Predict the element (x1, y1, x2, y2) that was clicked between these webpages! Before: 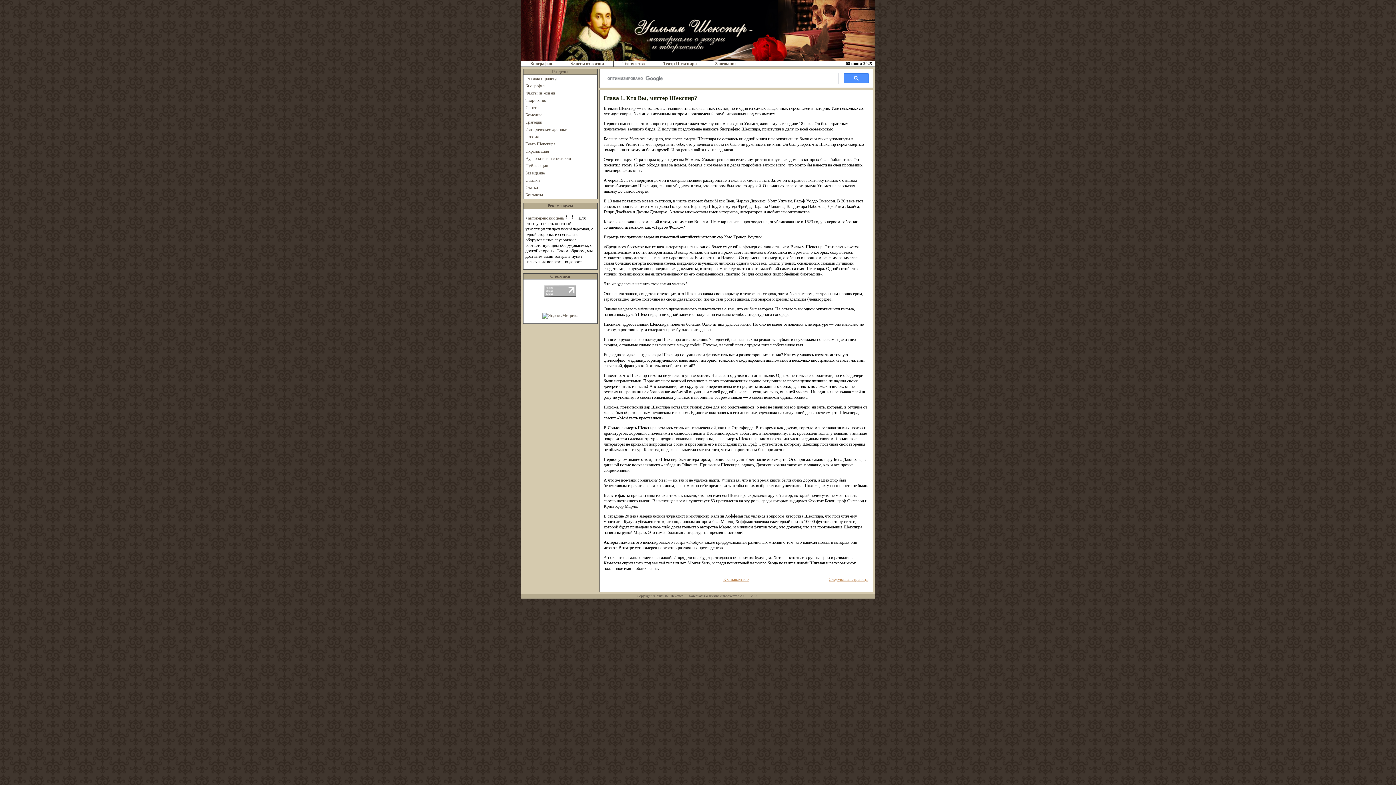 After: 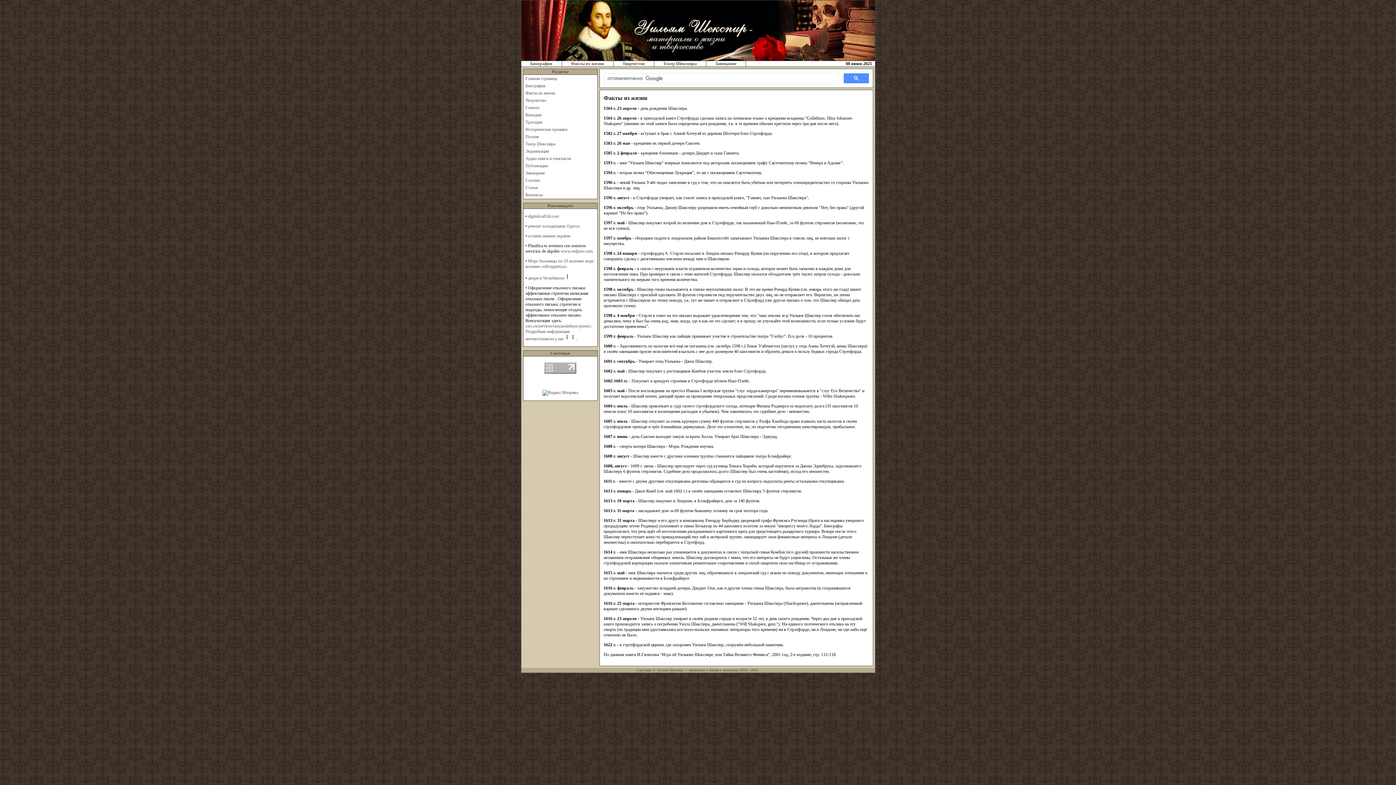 Action: bbox: (525, 90, 555, 95) label: Факты из жизни